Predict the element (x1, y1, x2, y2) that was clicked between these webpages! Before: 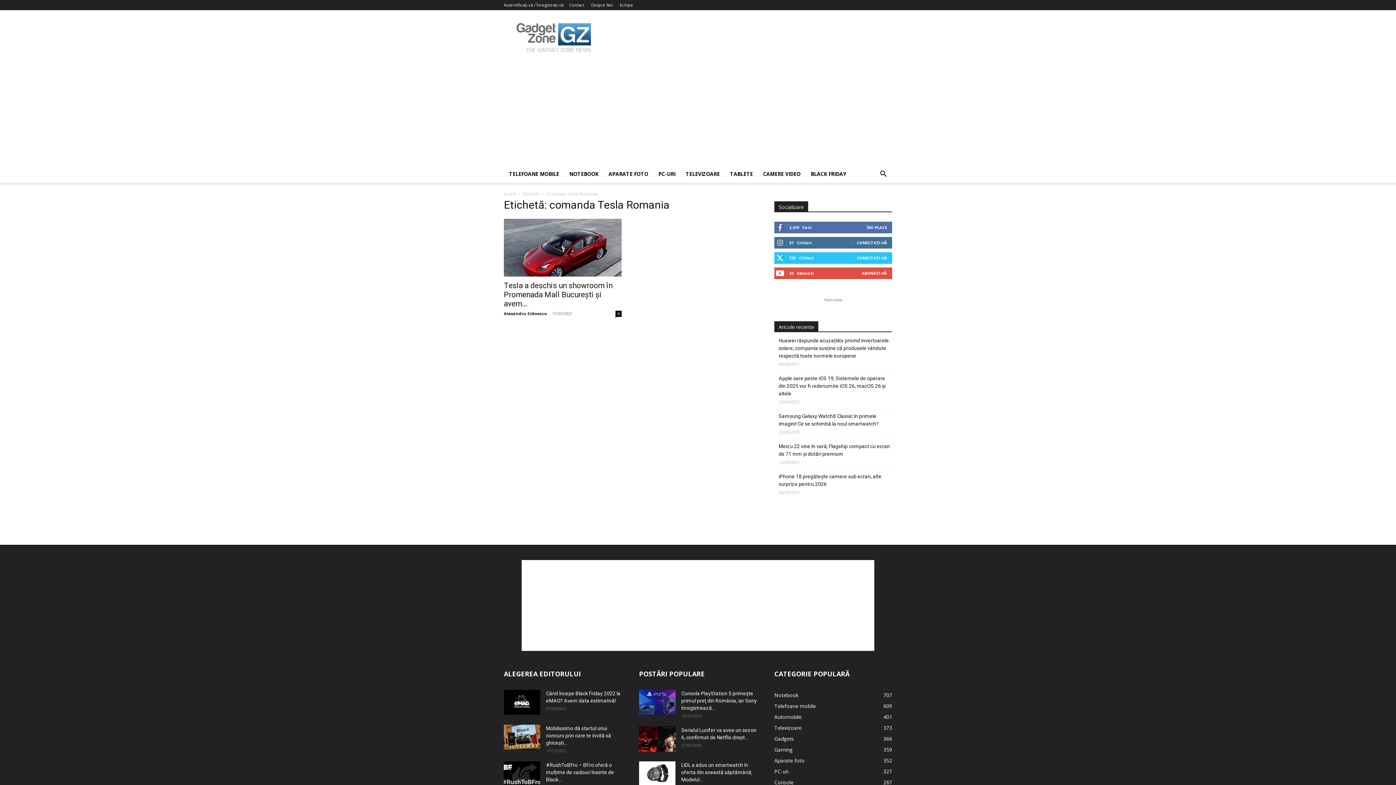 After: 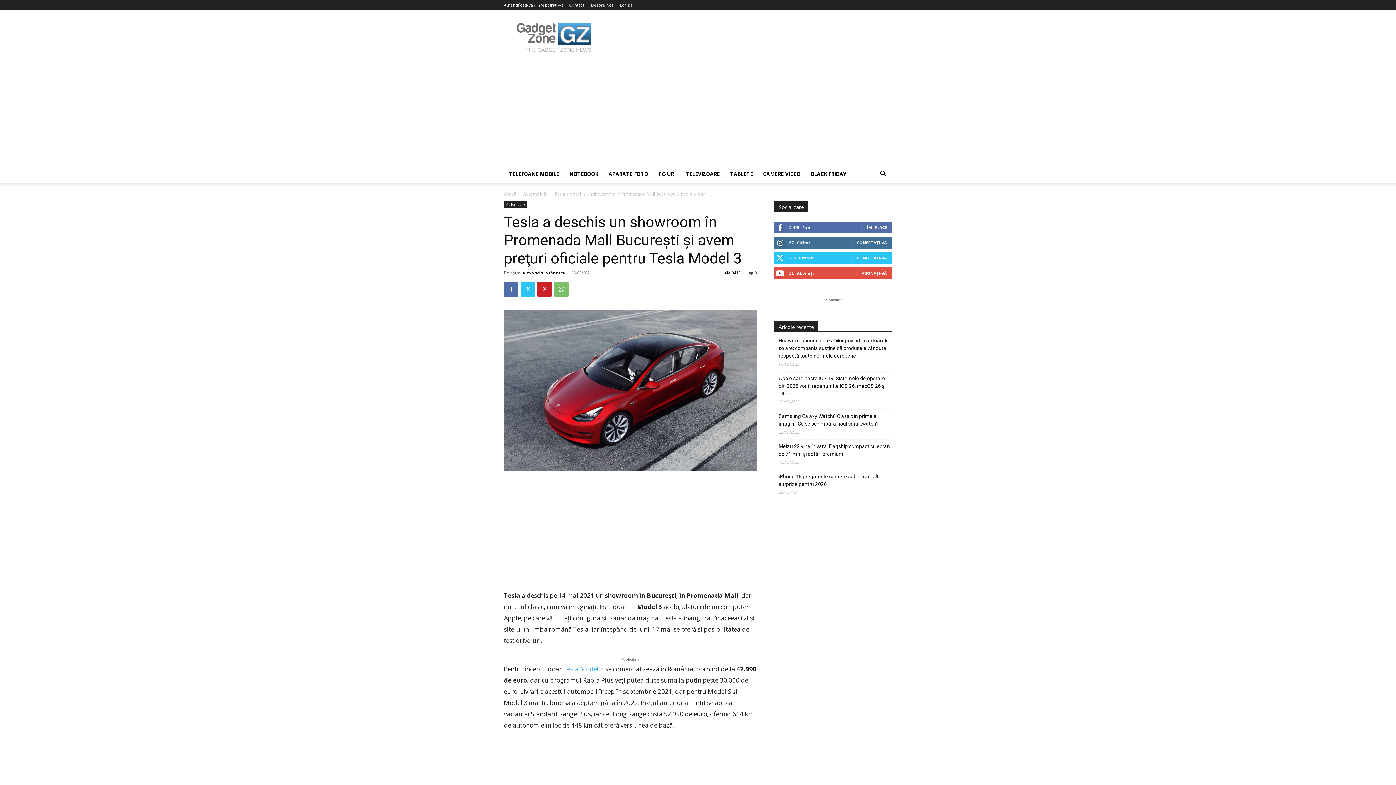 Action: bbox: (504, 218, 621, 276)